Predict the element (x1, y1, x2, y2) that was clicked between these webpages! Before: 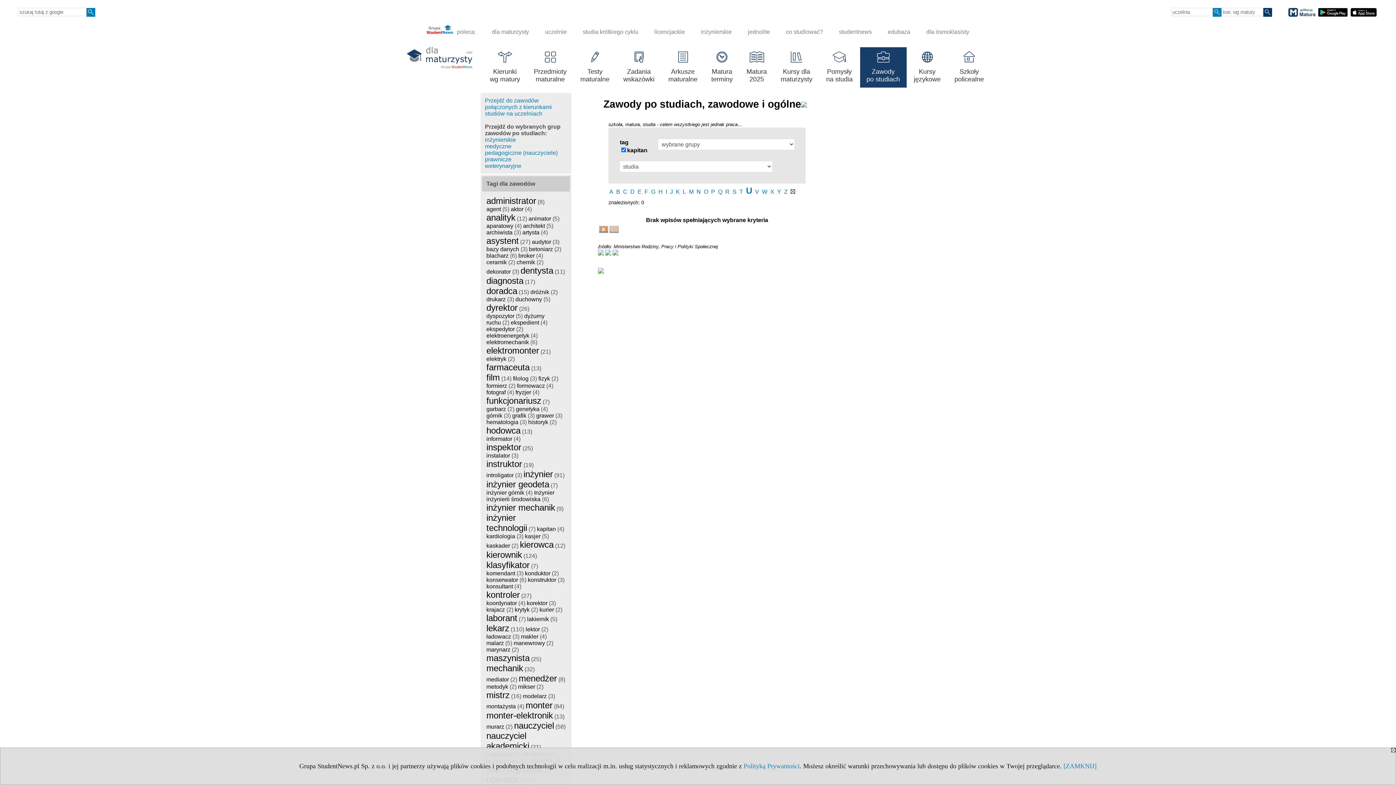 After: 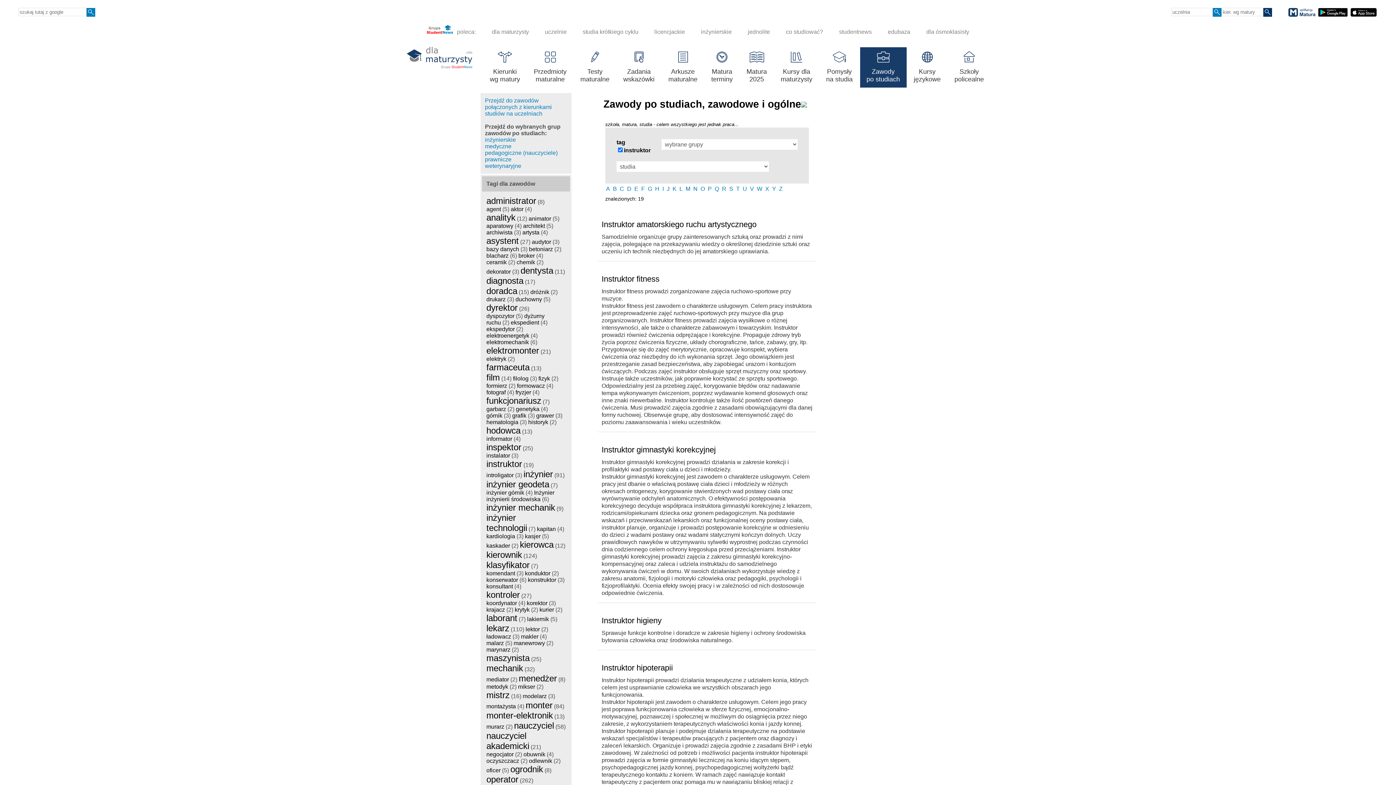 Action: label: instruktor bbox: (486, 459, 522, 469)